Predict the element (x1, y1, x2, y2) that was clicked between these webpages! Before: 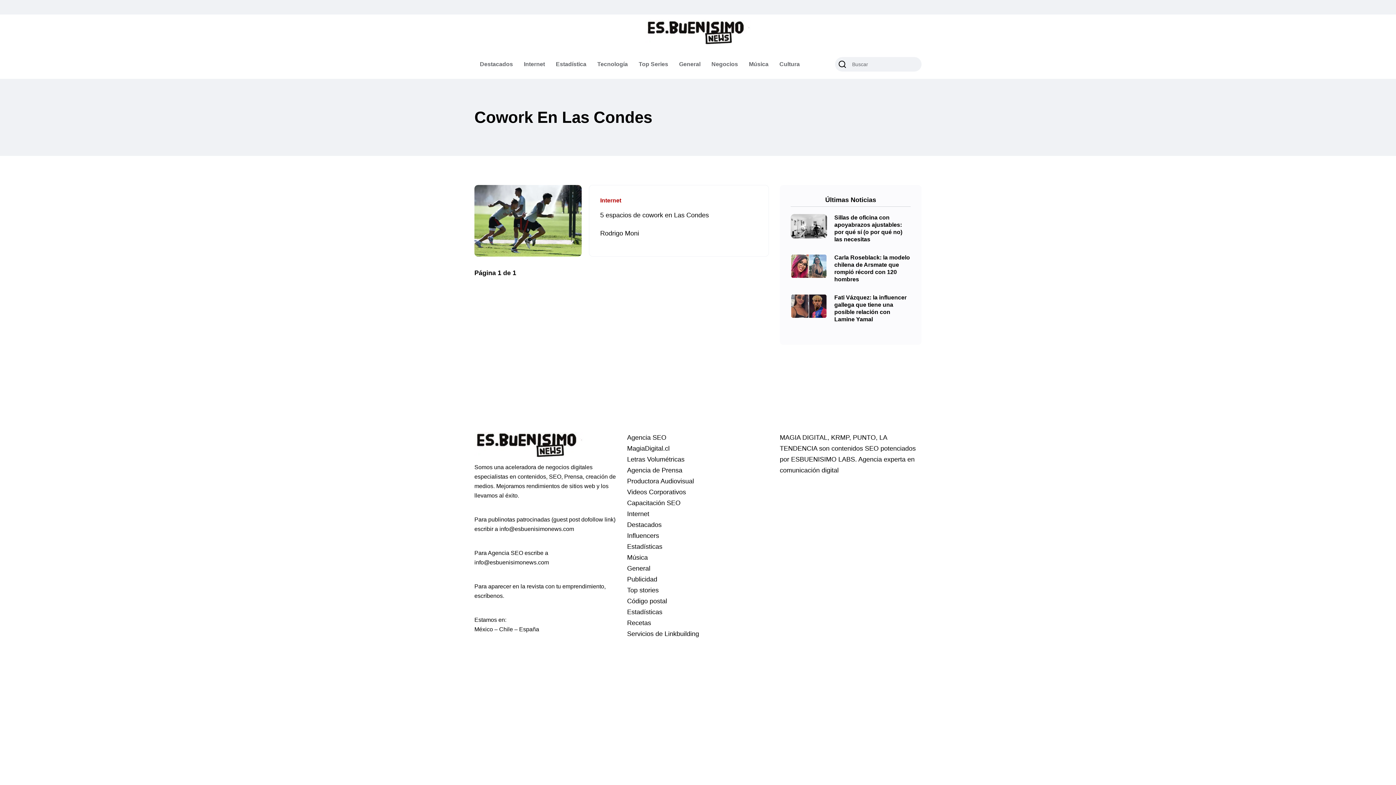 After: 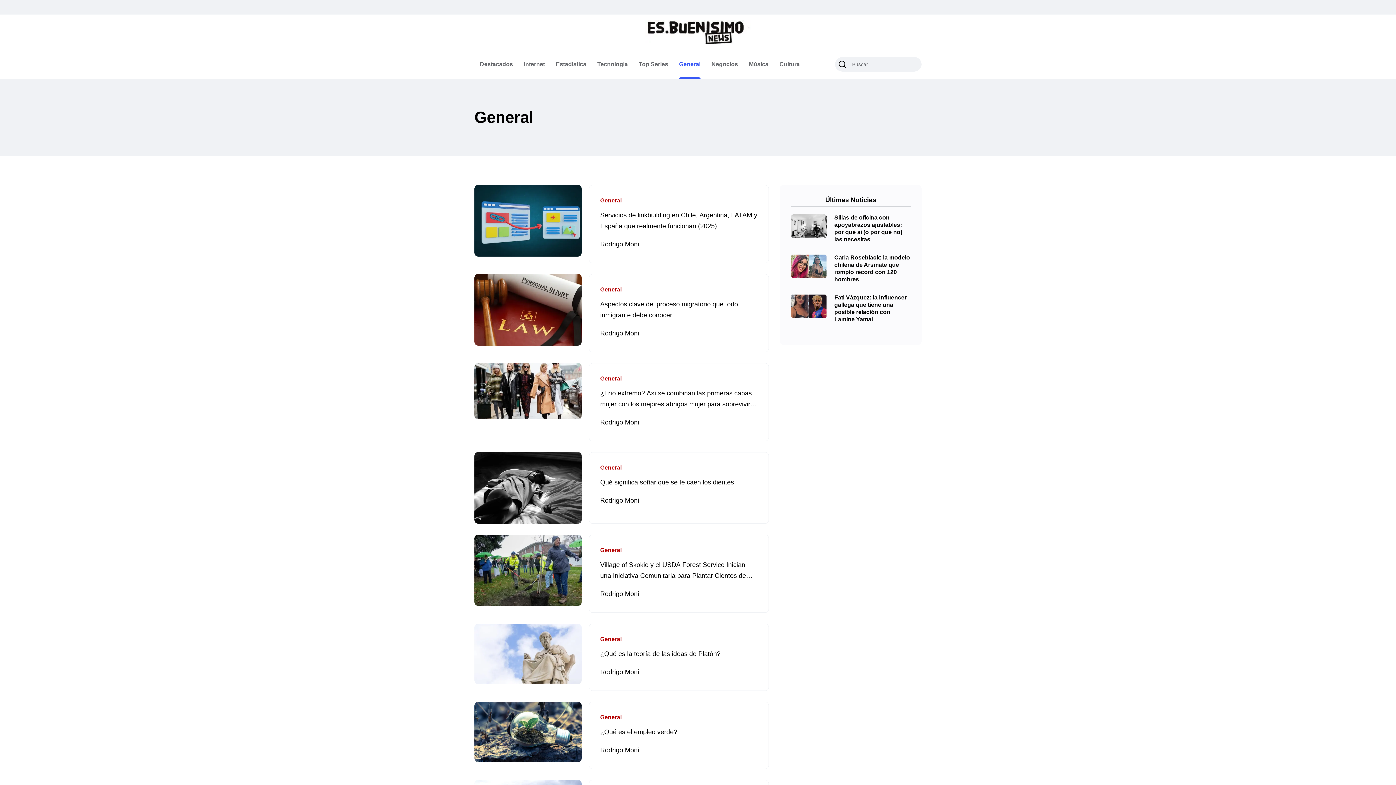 Action: bbox: (679, 49, 700, 78) label: General